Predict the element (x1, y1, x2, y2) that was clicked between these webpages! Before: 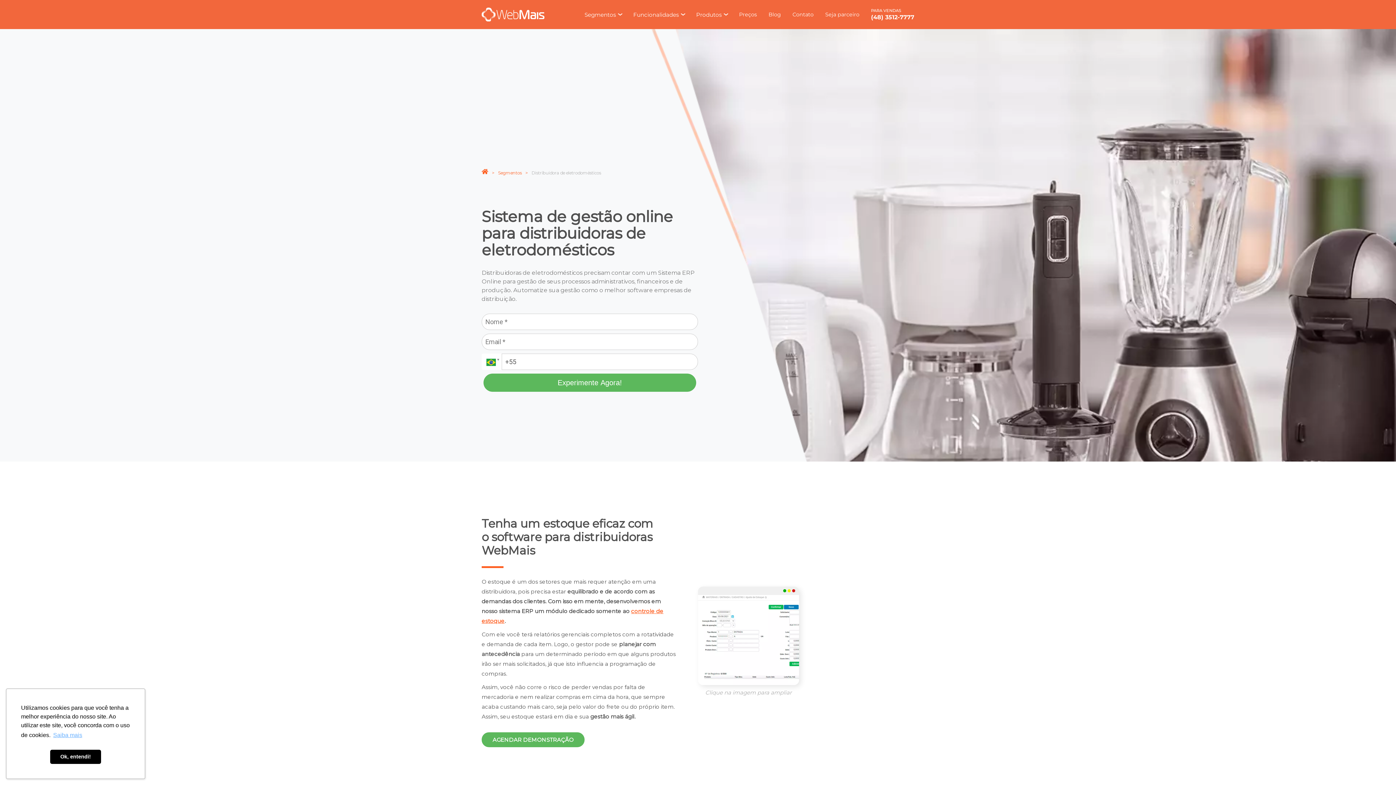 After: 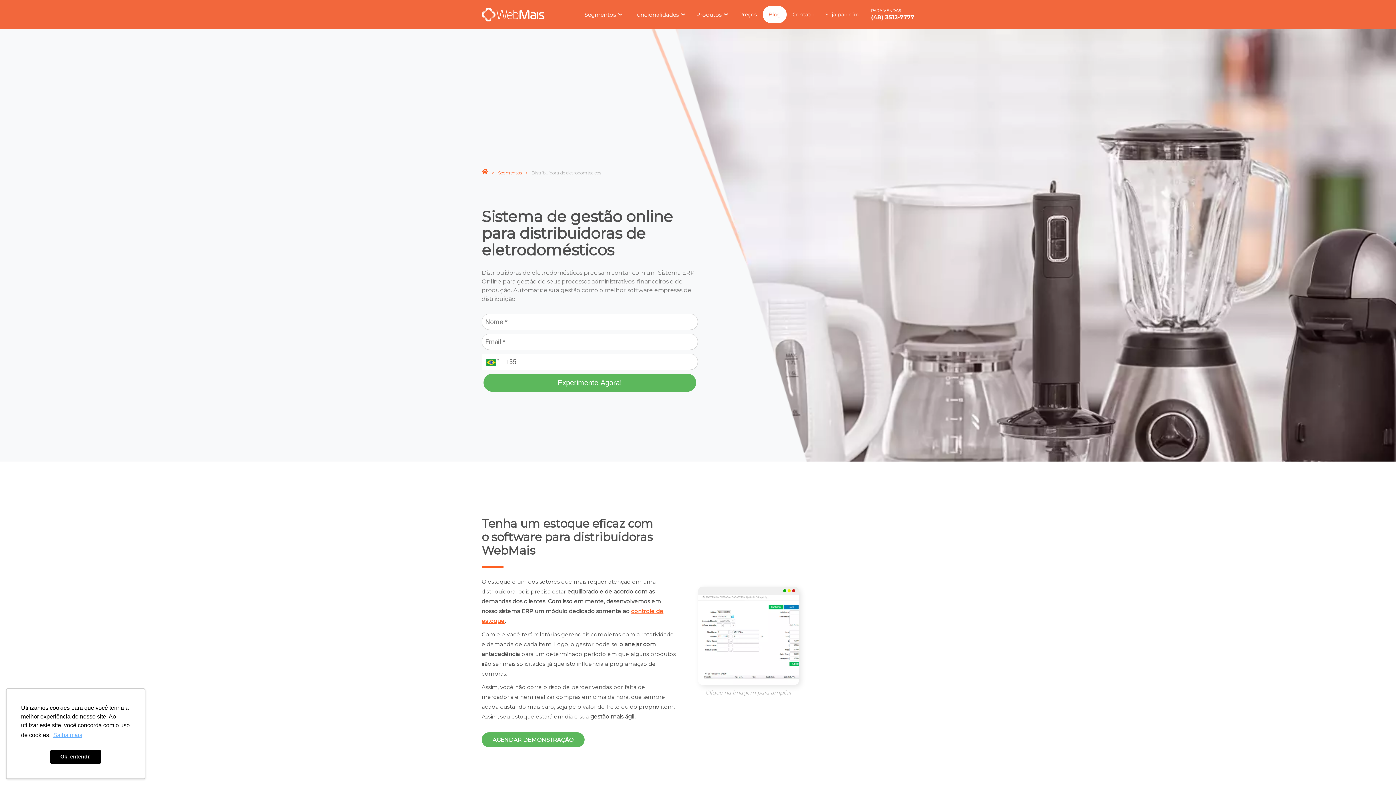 Action: label: Blog bbox: (762, 5, 786, 23)